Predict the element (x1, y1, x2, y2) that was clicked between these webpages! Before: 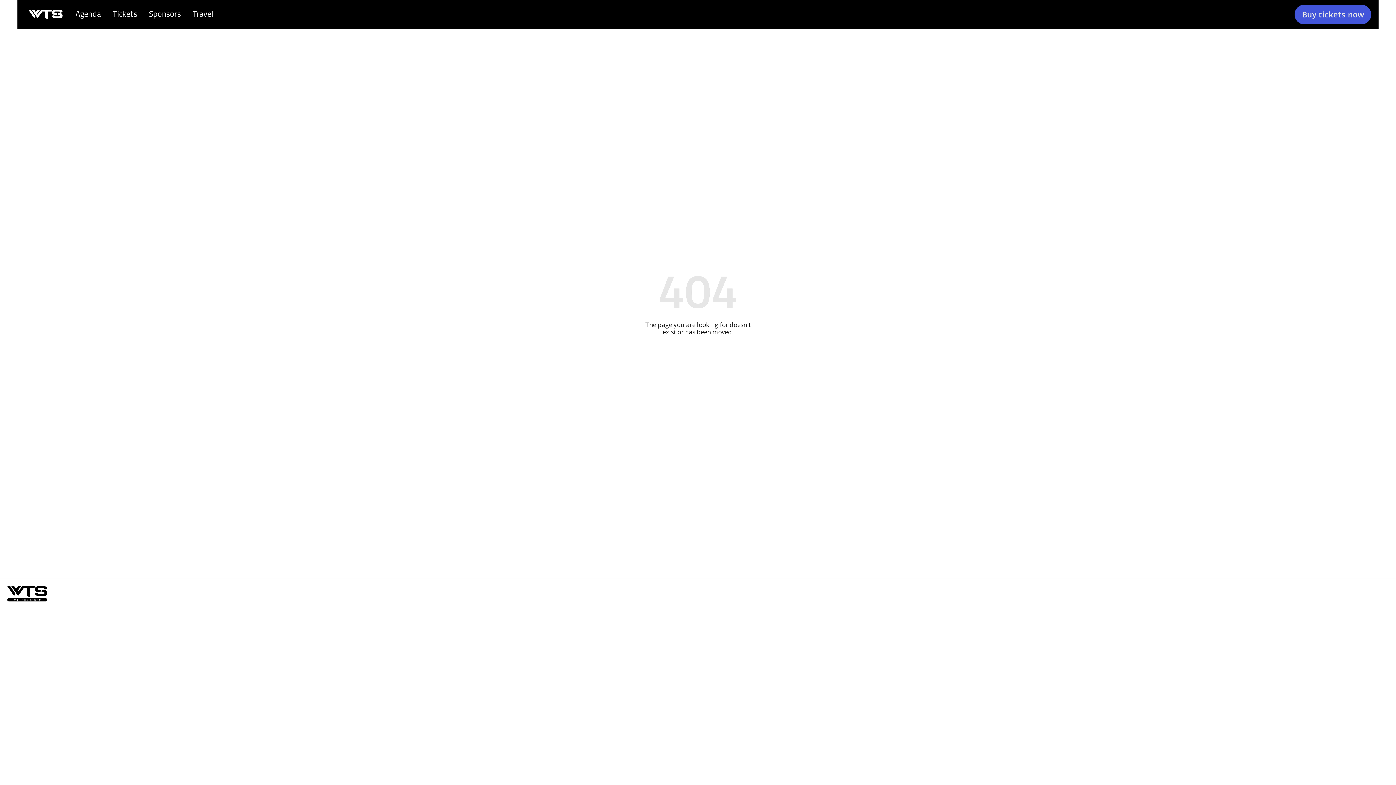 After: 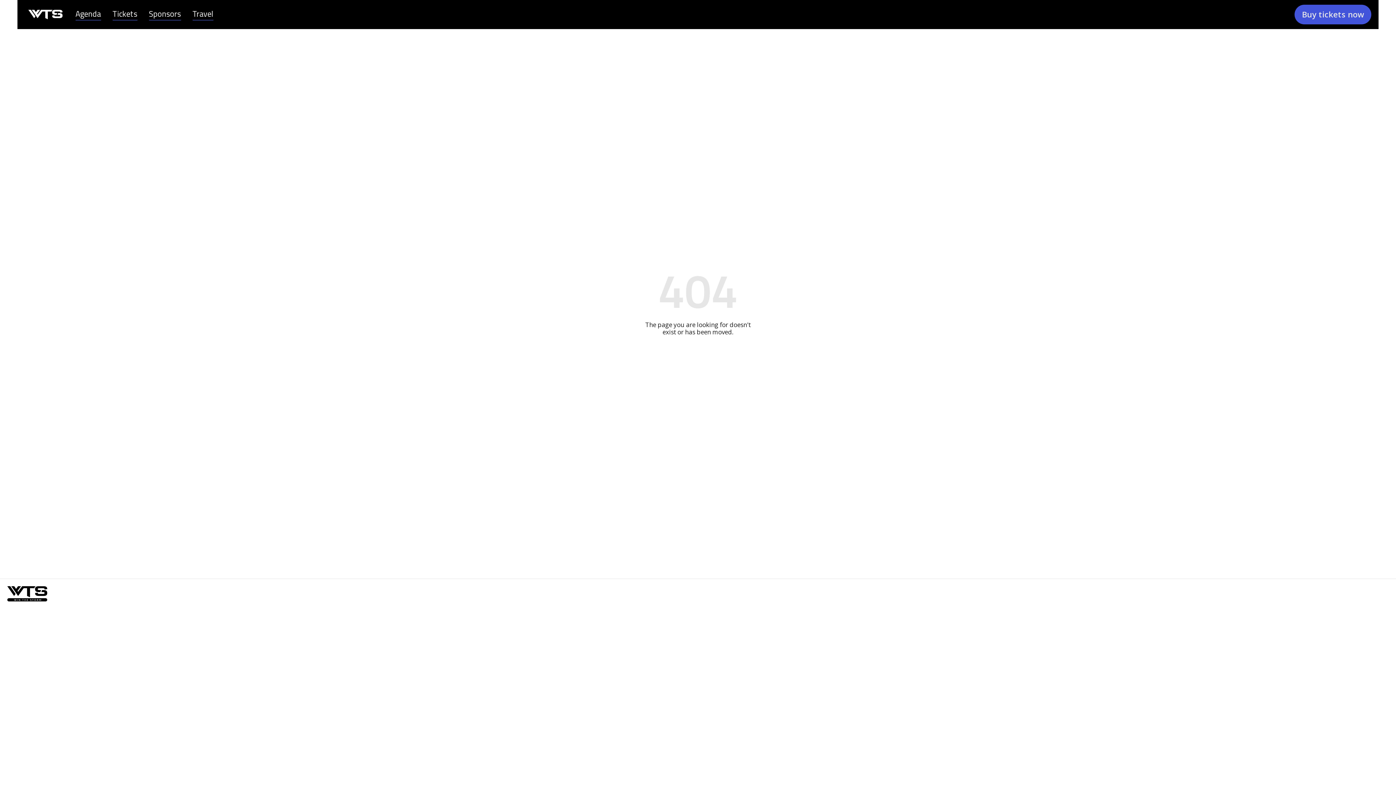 Action: label: Buy tickets now bbox: (1295, 4, 1371, 24)